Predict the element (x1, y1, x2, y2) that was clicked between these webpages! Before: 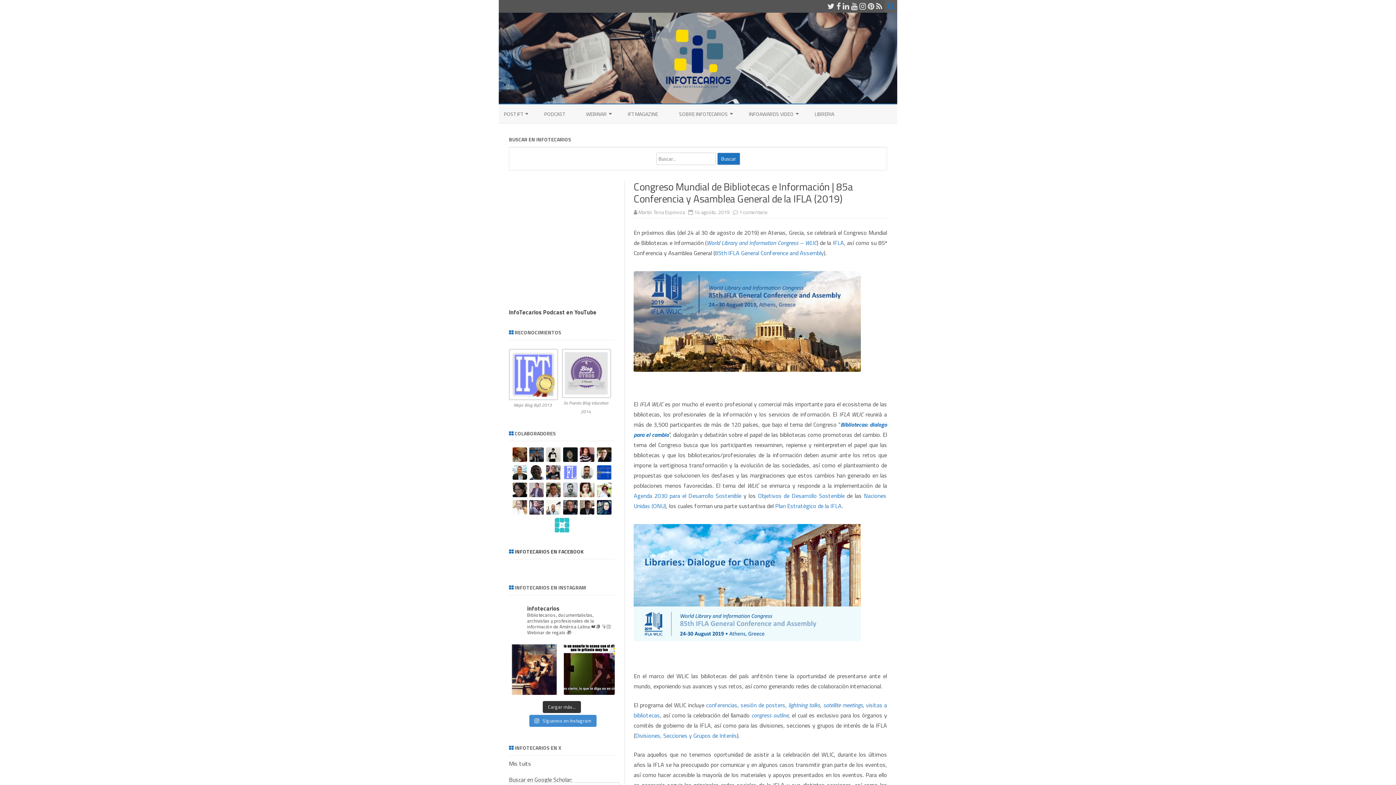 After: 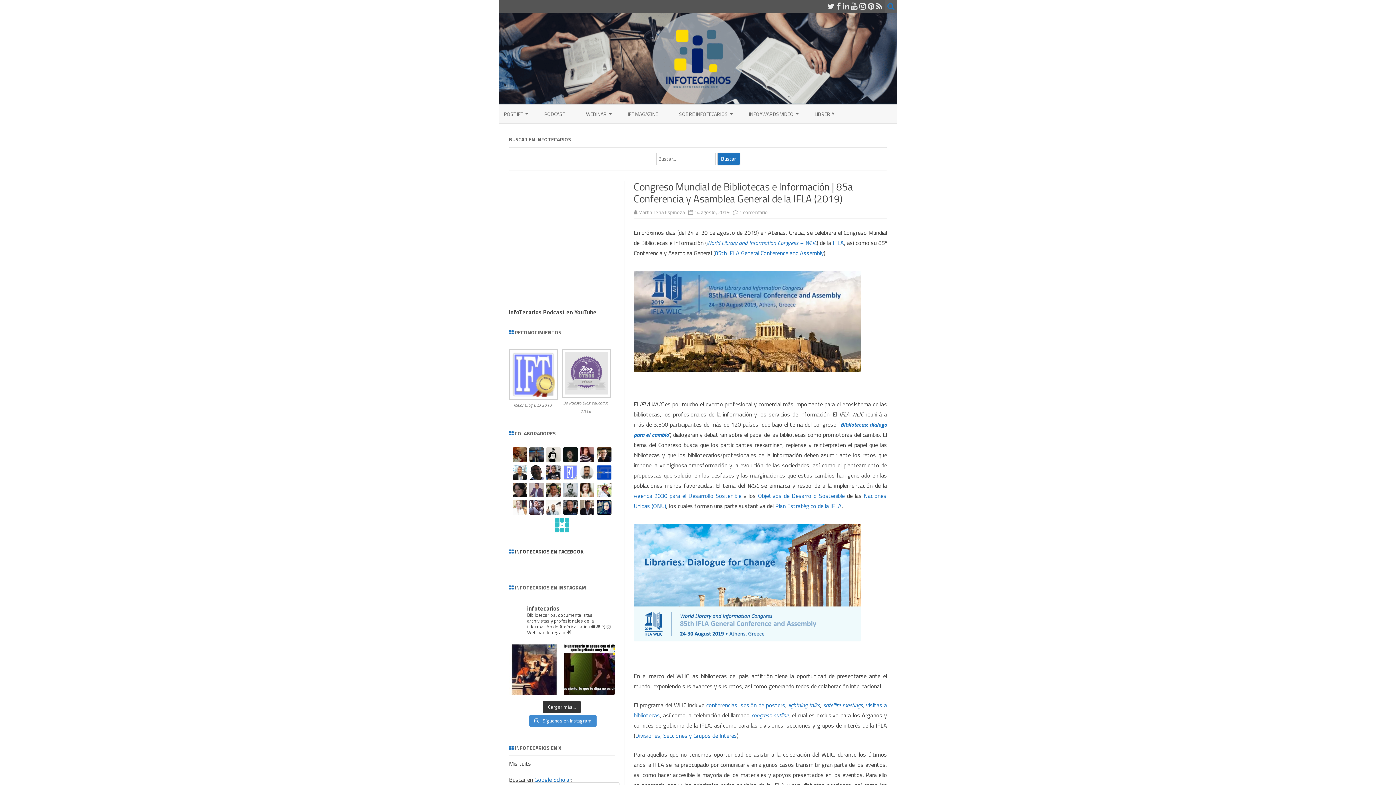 Action: label: Google Scholar bbox: (534, 775, 571, 784)